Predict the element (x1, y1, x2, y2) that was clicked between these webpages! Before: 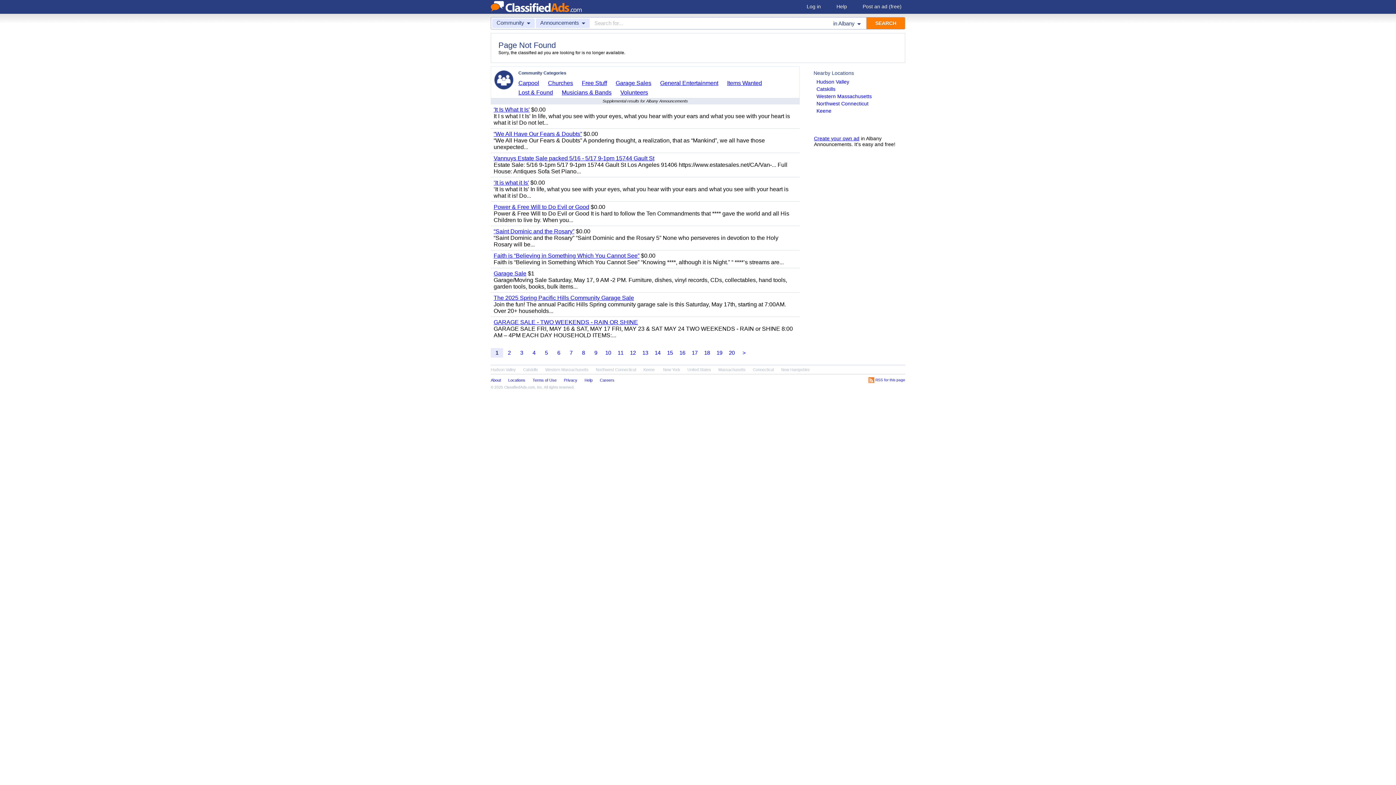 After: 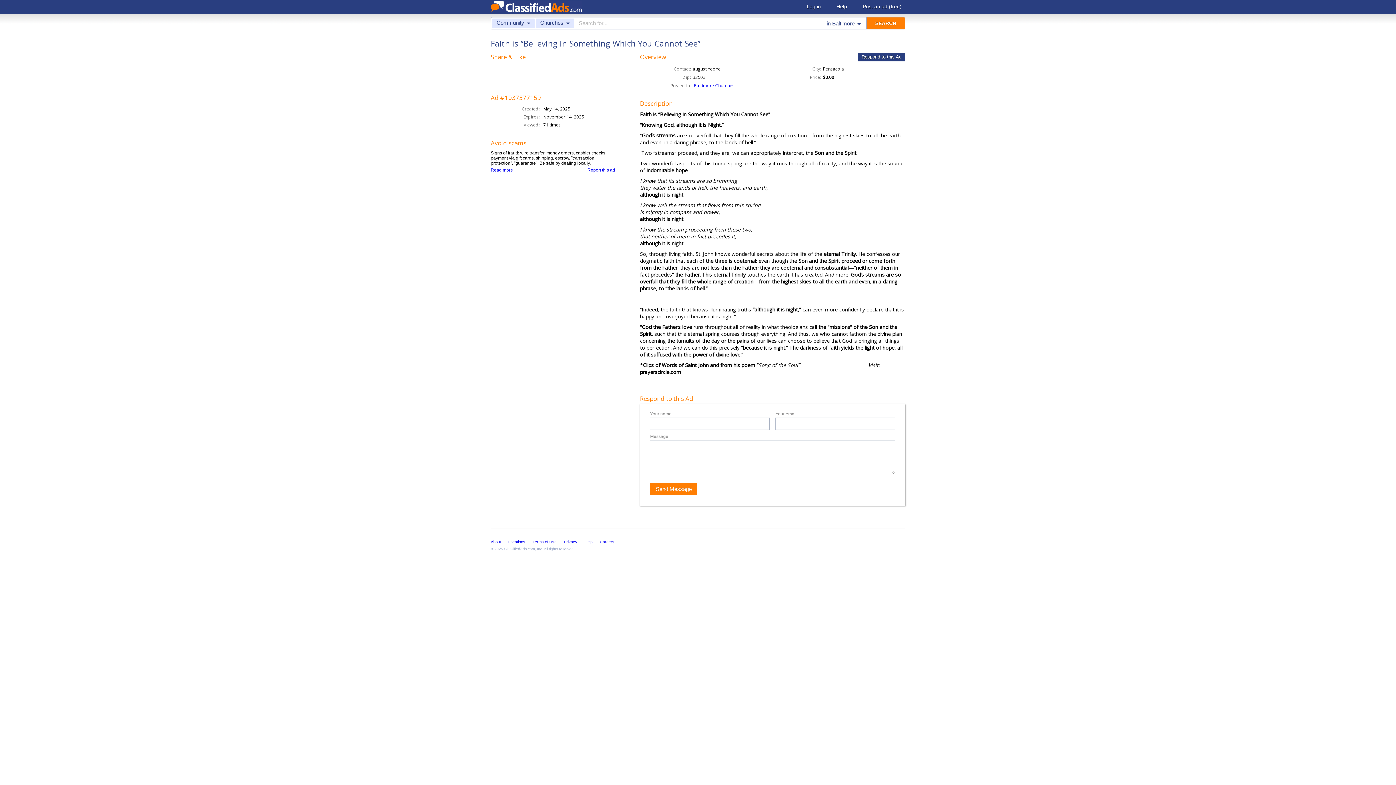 Action: bbox: (493, 252, 639, 258) label: Faith is “Believing in Something Which You Cannot See”